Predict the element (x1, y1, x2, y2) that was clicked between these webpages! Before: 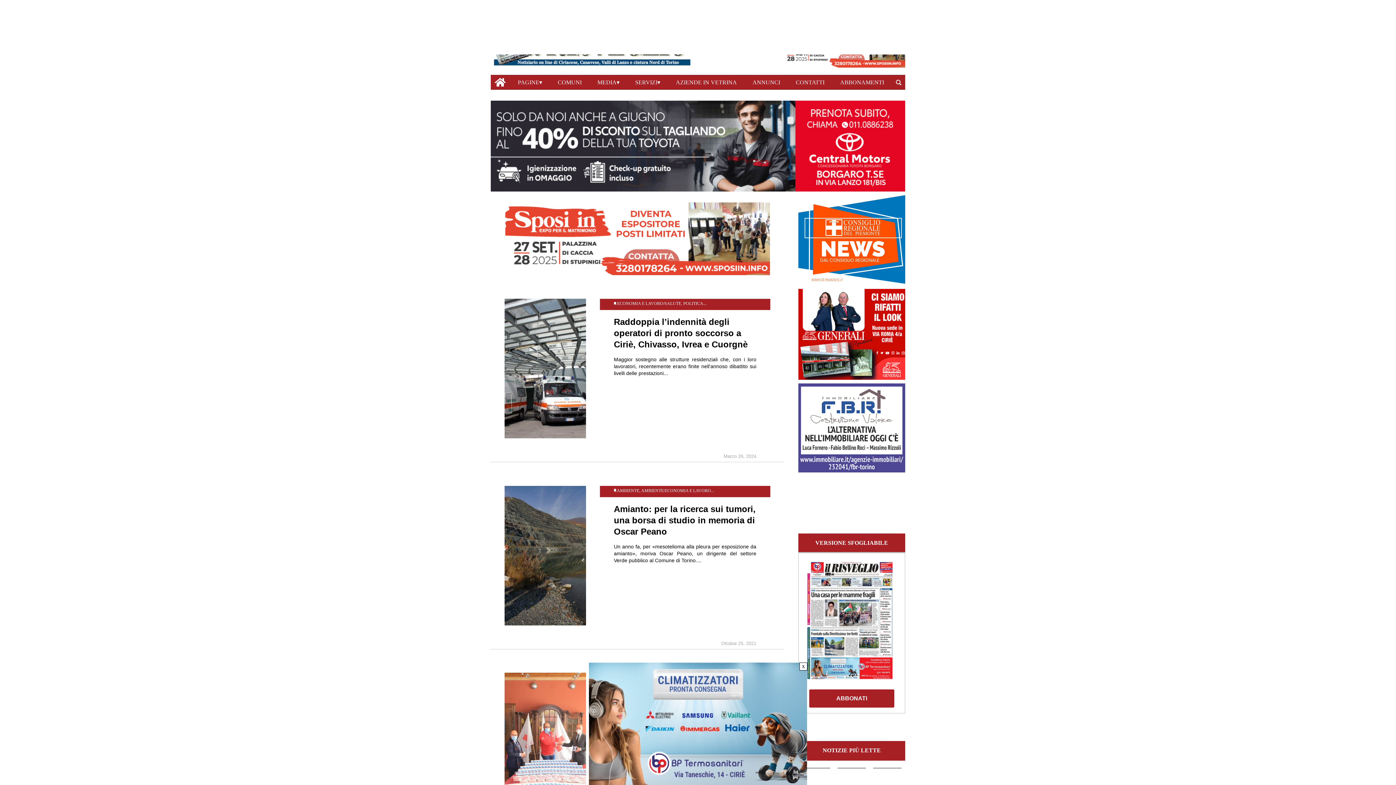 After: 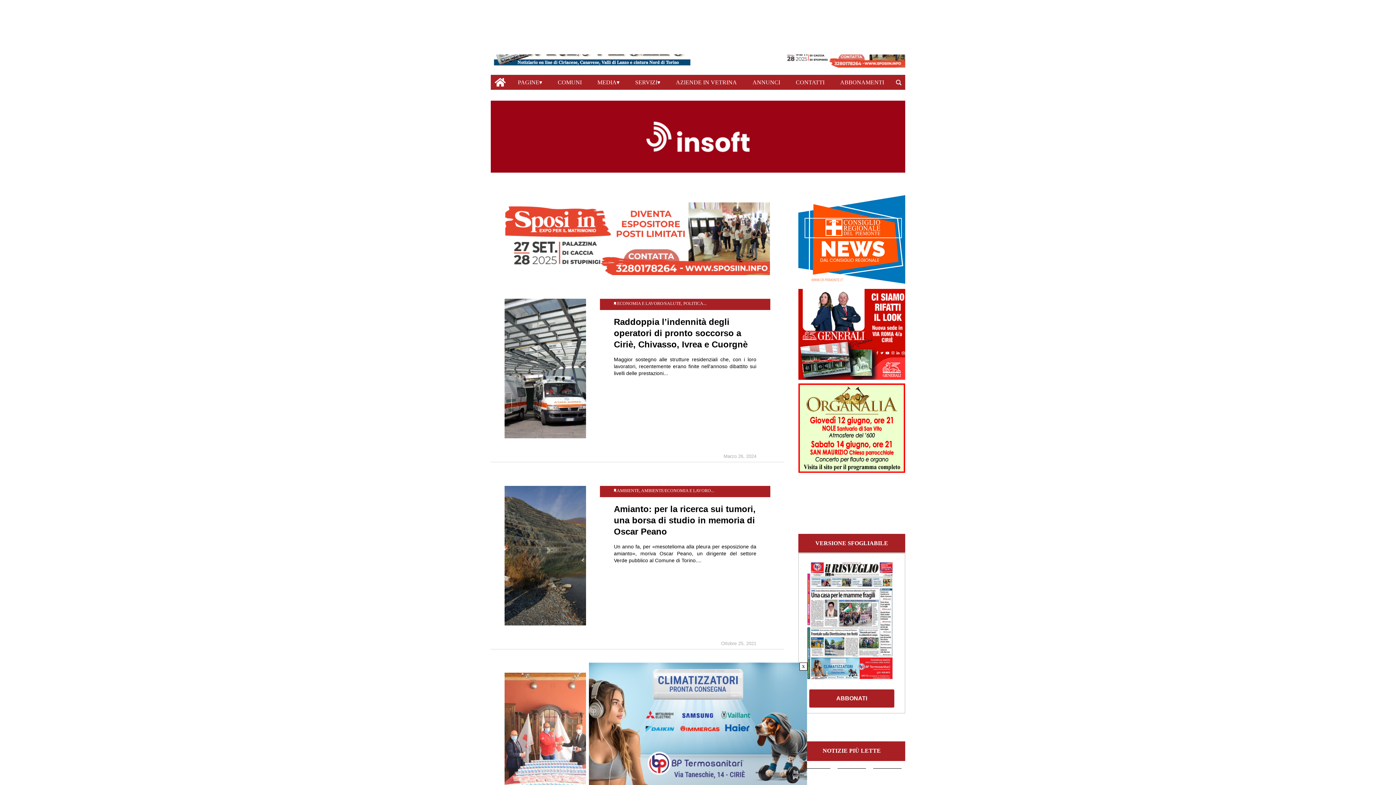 Action: bbox: (569, 4, 581, 16)